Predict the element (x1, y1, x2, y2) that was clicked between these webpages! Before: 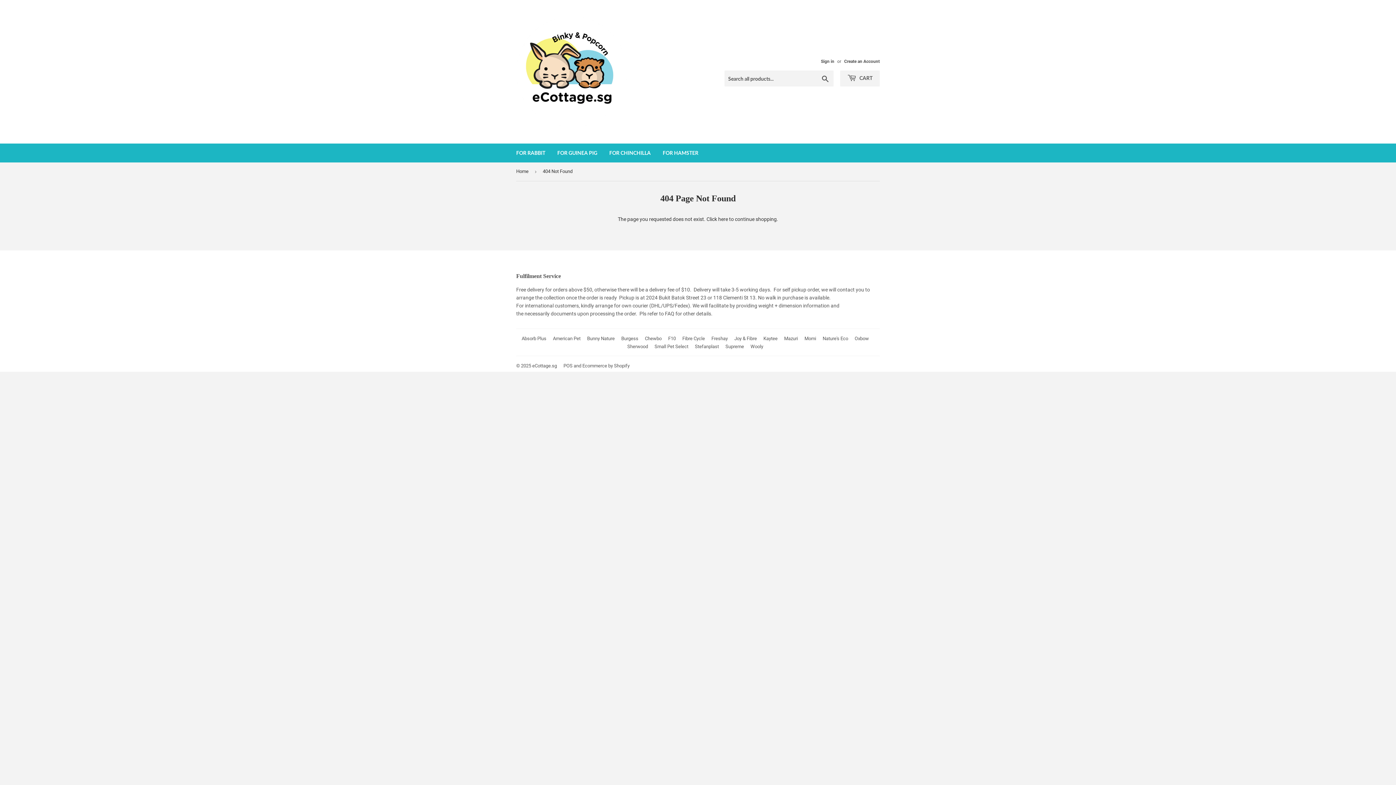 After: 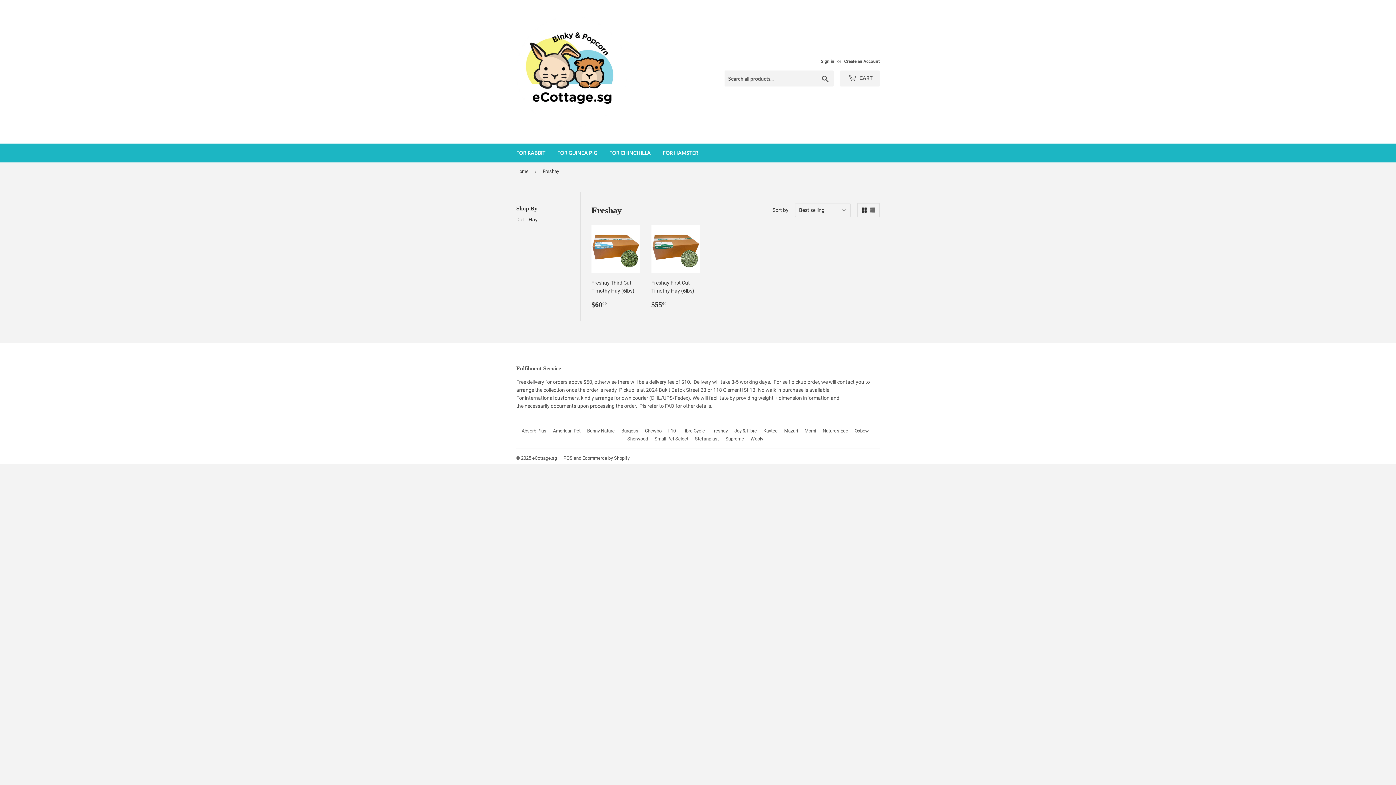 Action: label: Freshay bbox: (711, 336, 728, 341)